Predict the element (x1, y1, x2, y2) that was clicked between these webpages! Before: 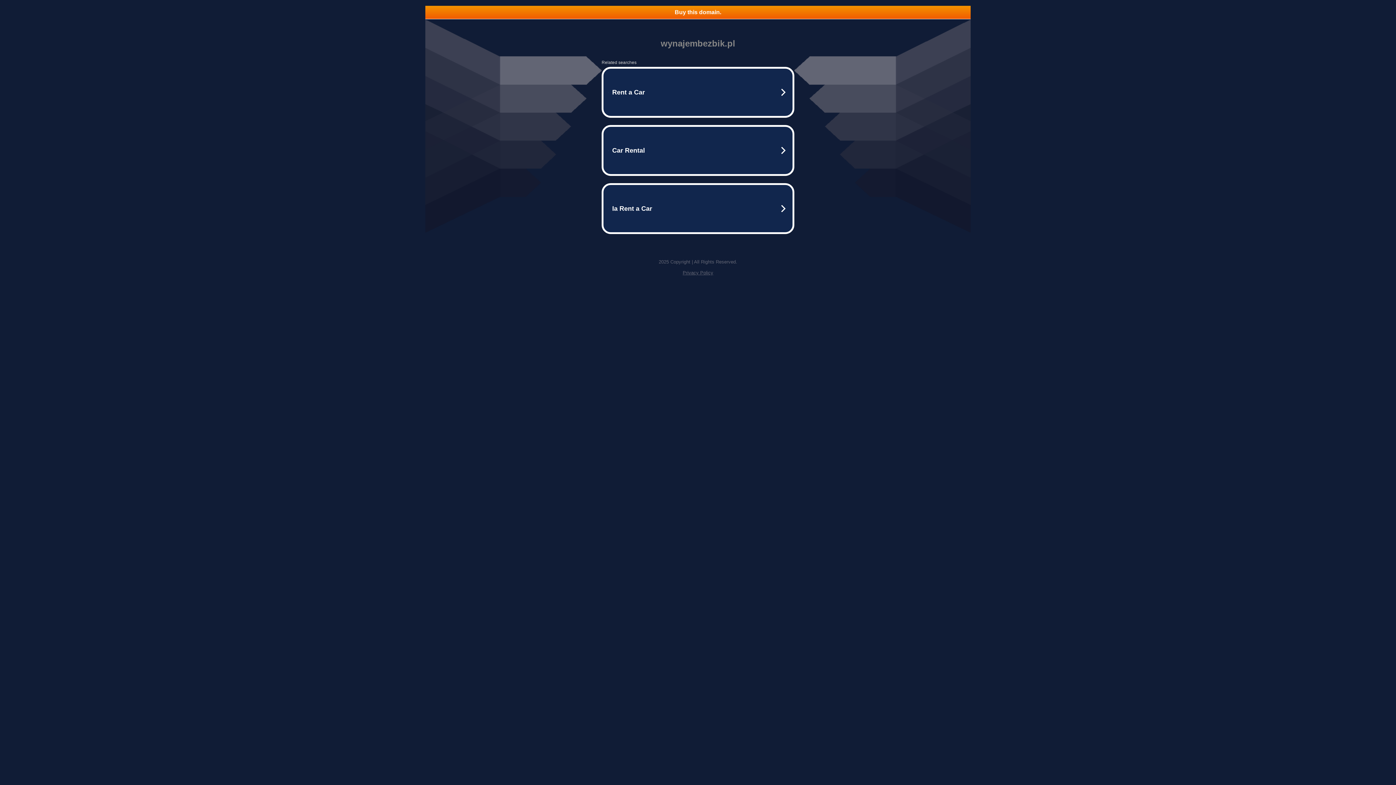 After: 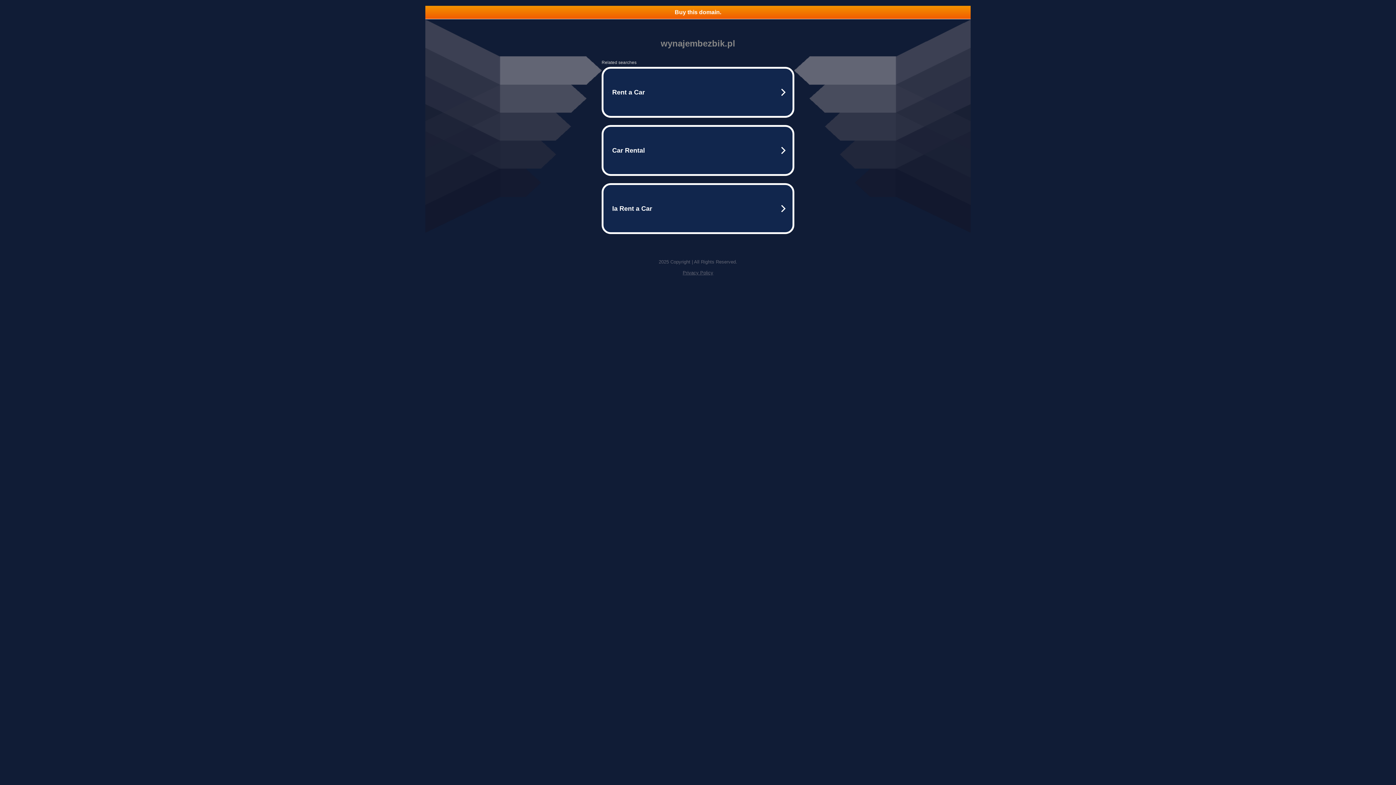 Action: bbox: (425, 5, 970, 18) label: Buy this domain.